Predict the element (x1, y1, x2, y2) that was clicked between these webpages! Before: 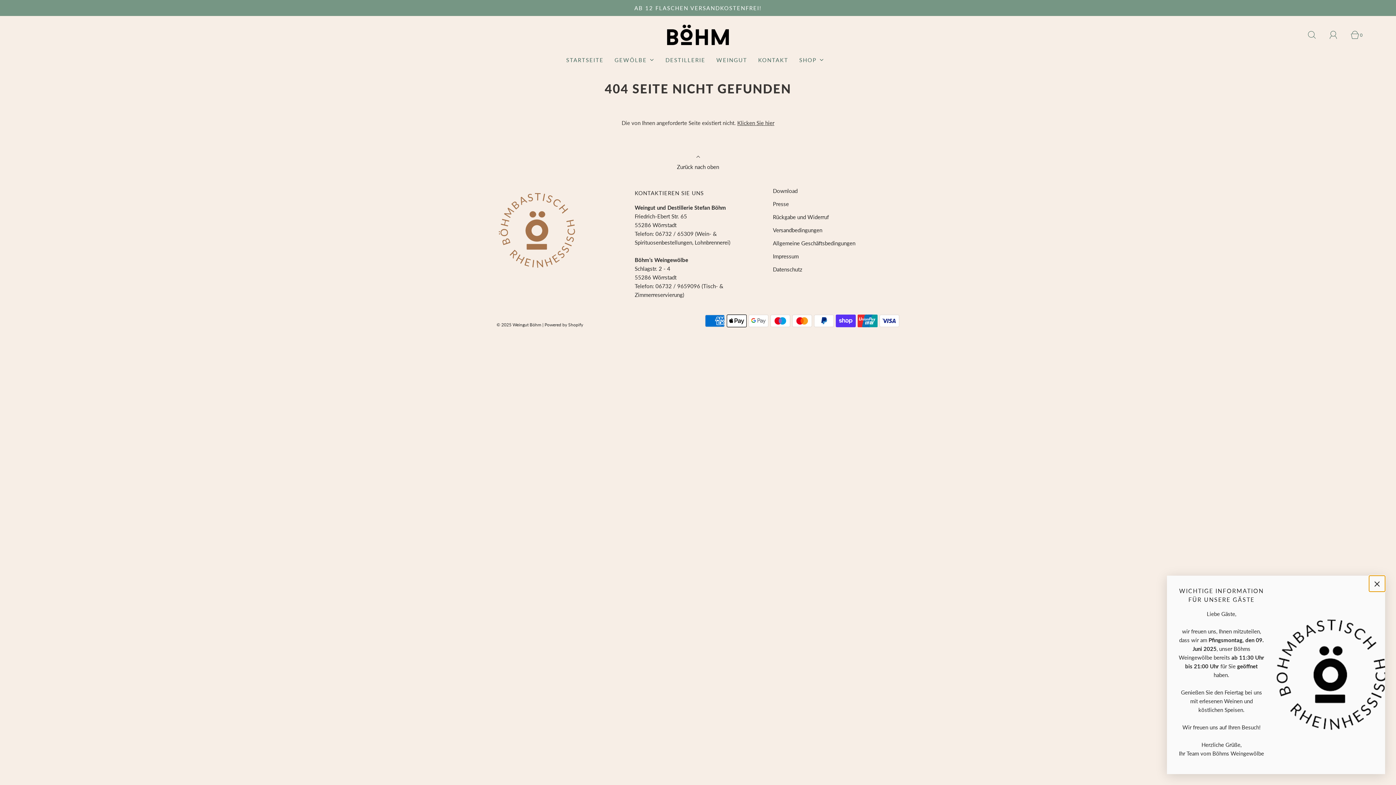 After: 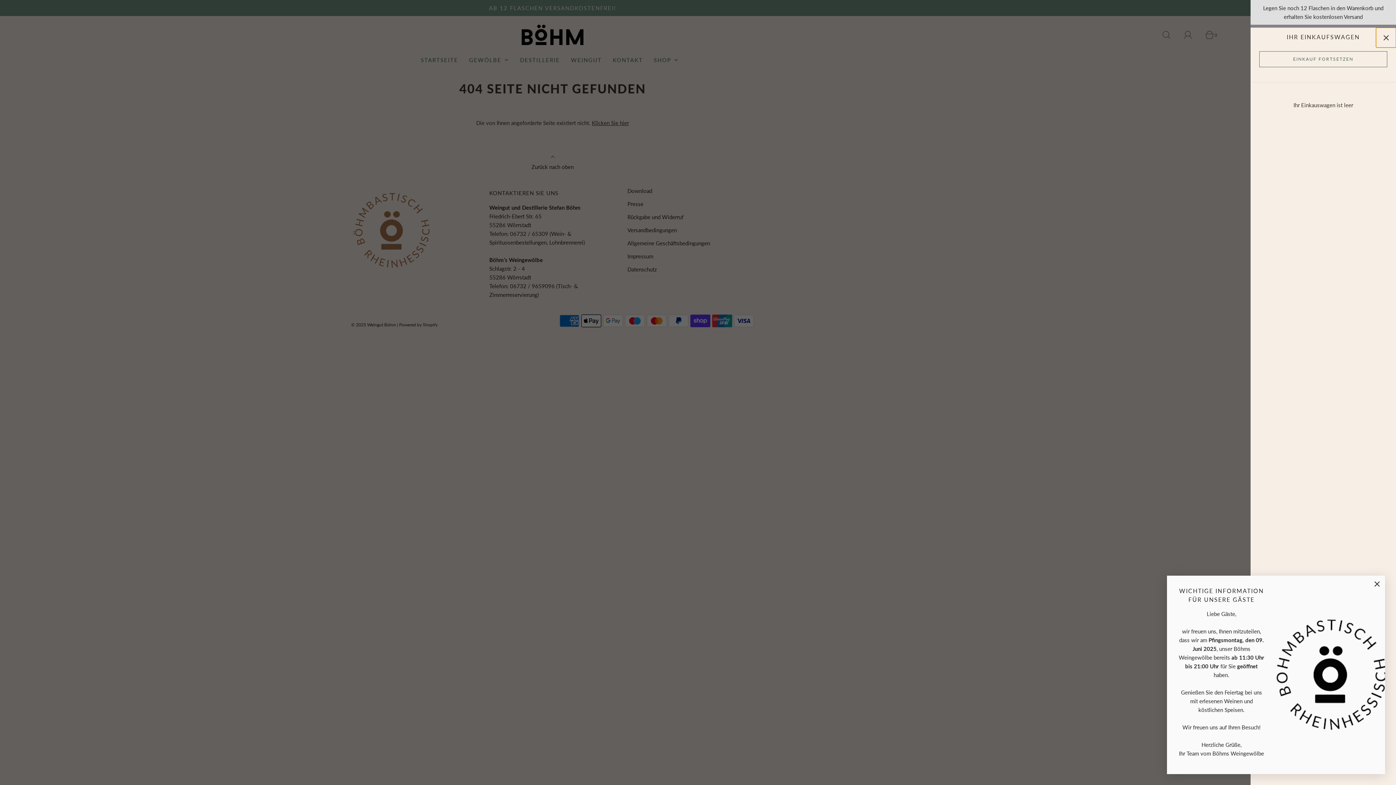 Action: bbox: (1351, 26, 1367, 42) label: Seitenleiste des Warenkorbs öffnen